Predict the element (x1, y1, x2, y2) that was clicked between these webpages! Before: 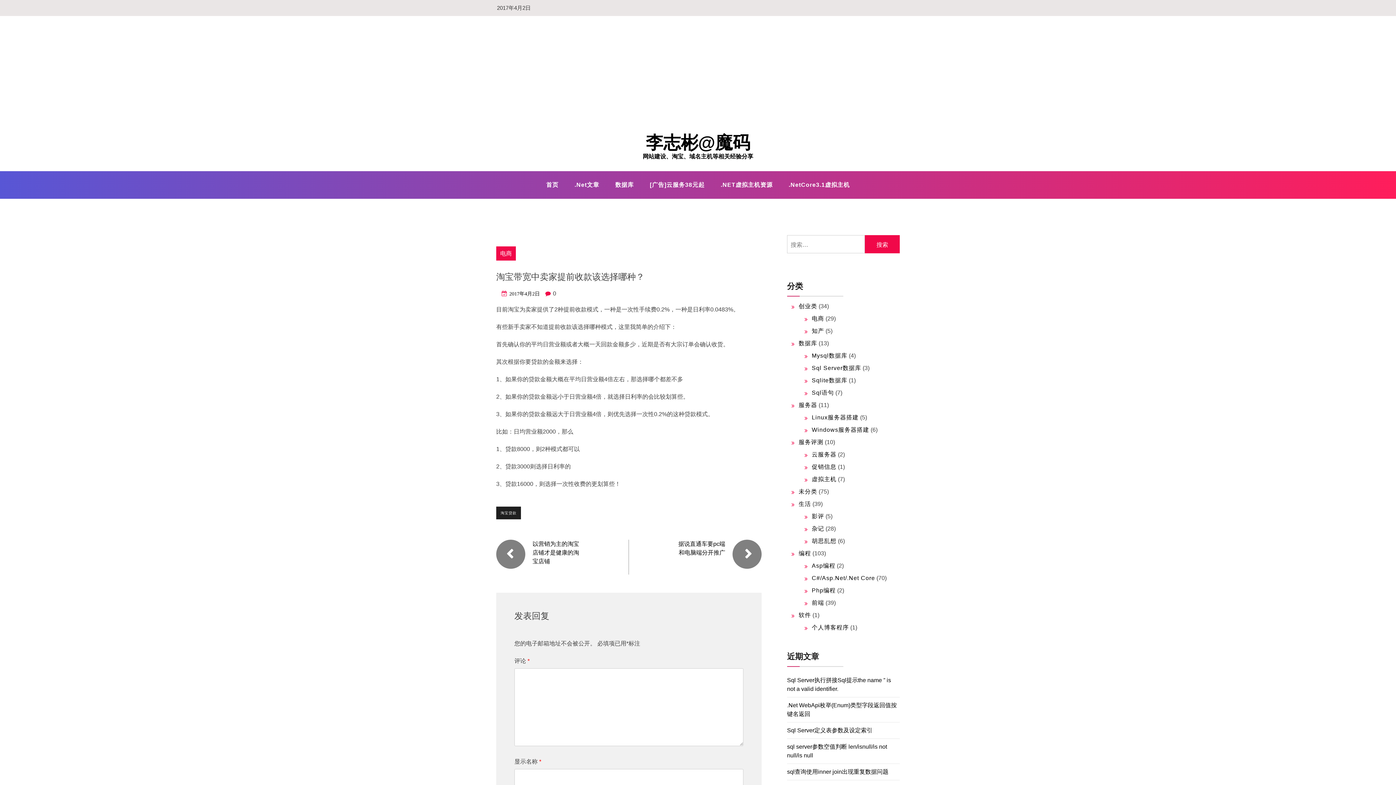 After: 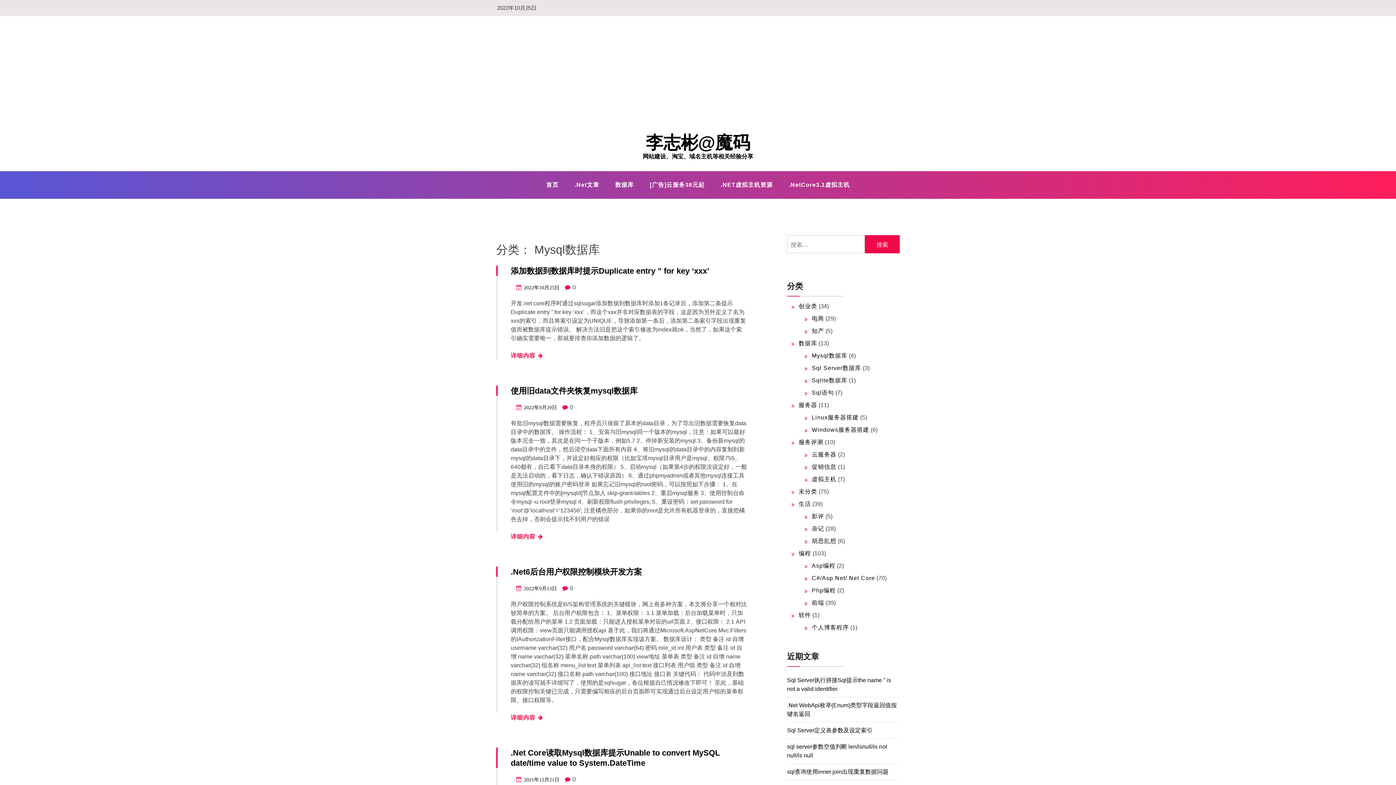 Action: label: Mysql数据库 bbox: (812, 352, 847, 358)